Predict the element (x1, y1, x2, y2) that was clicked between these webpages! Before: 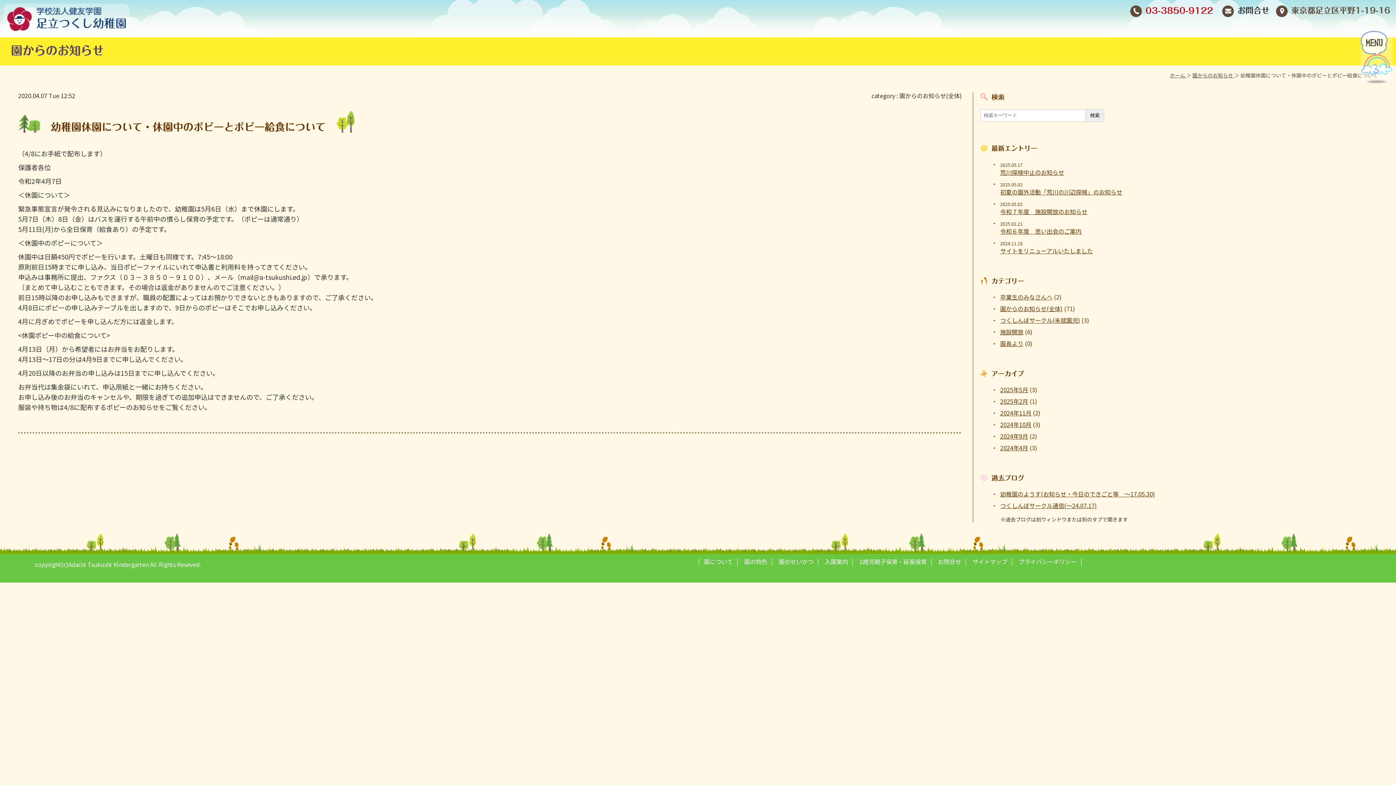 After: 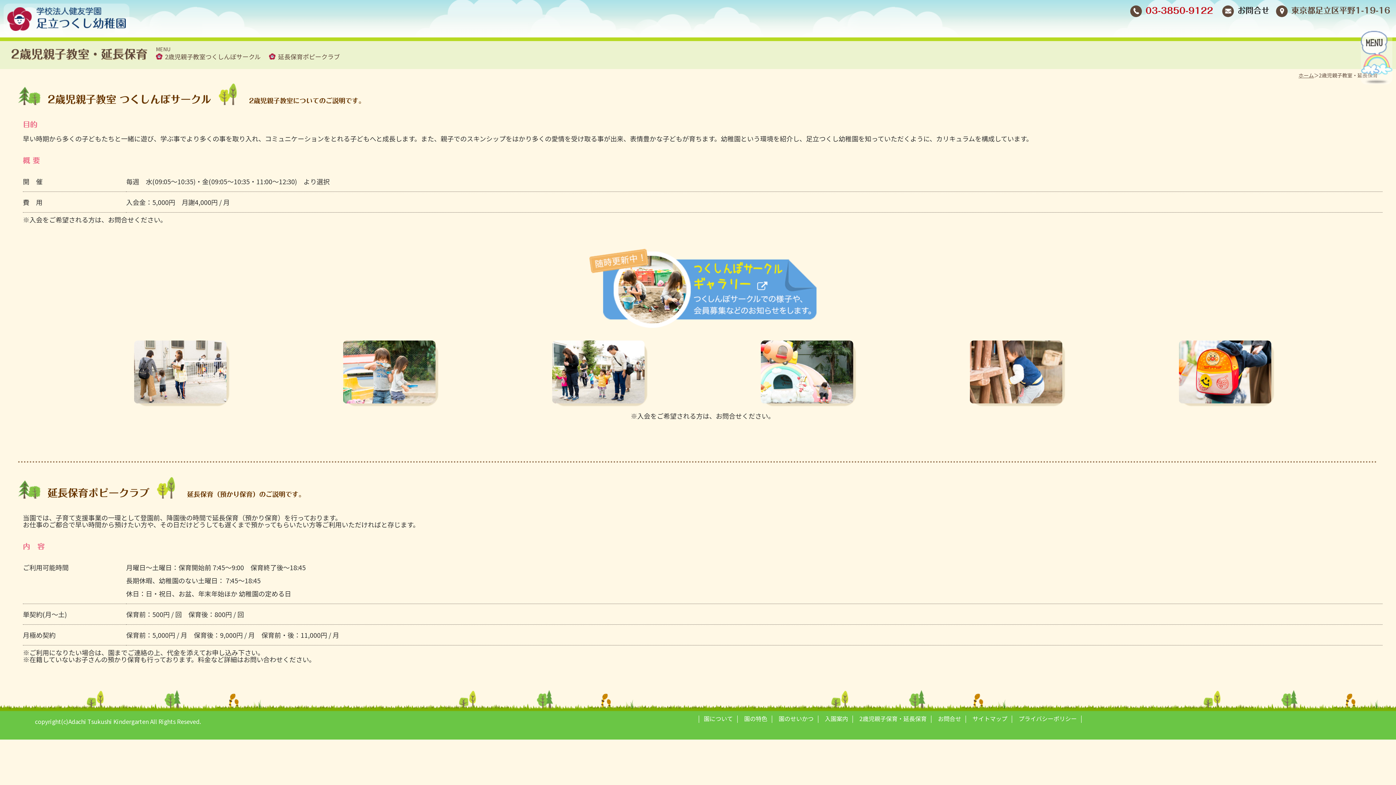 Action: bbox: (859, 557, 926, 566) label: 2歳児親子保育・延長保育